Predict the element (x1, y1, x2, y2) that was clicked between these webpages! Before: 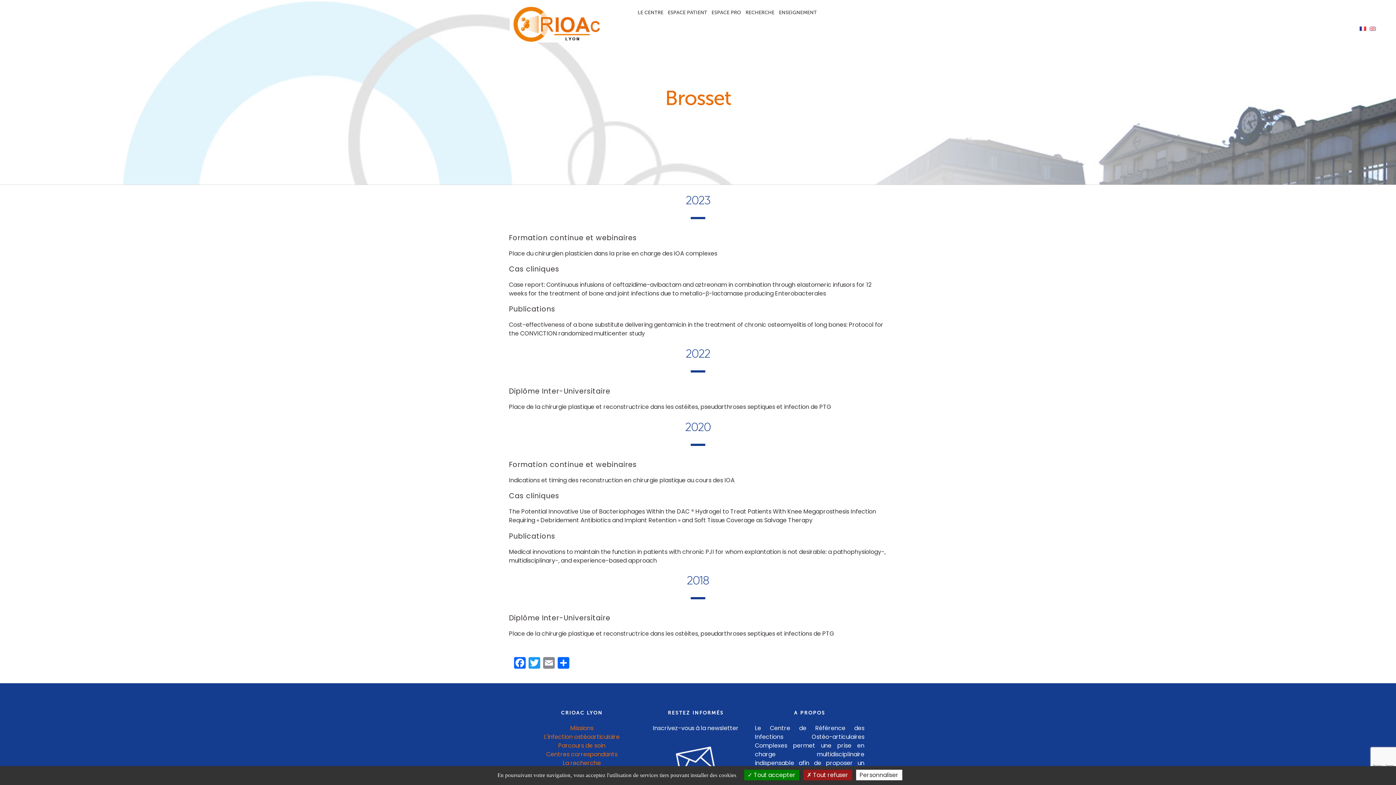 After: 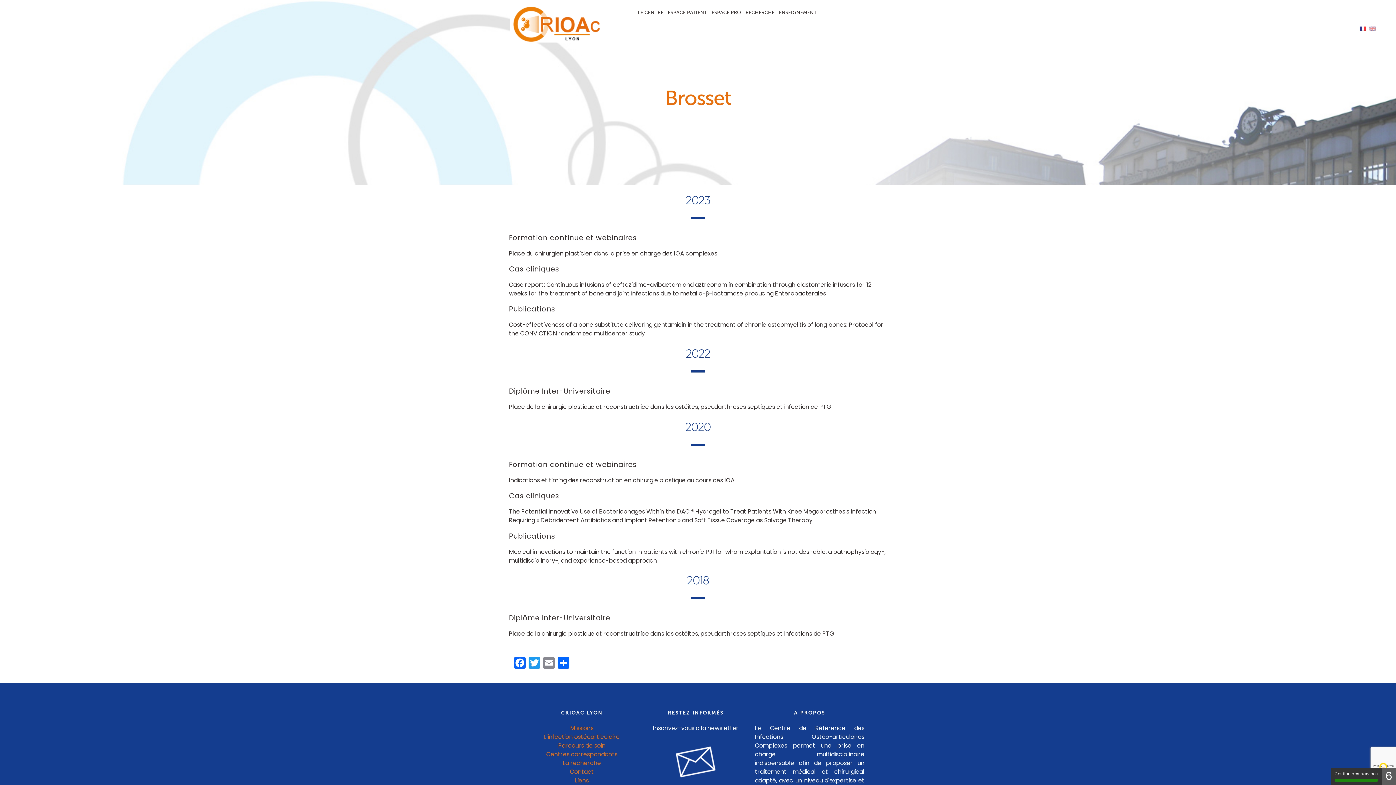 Action: bbox: (1360, 24, 1366, 32)